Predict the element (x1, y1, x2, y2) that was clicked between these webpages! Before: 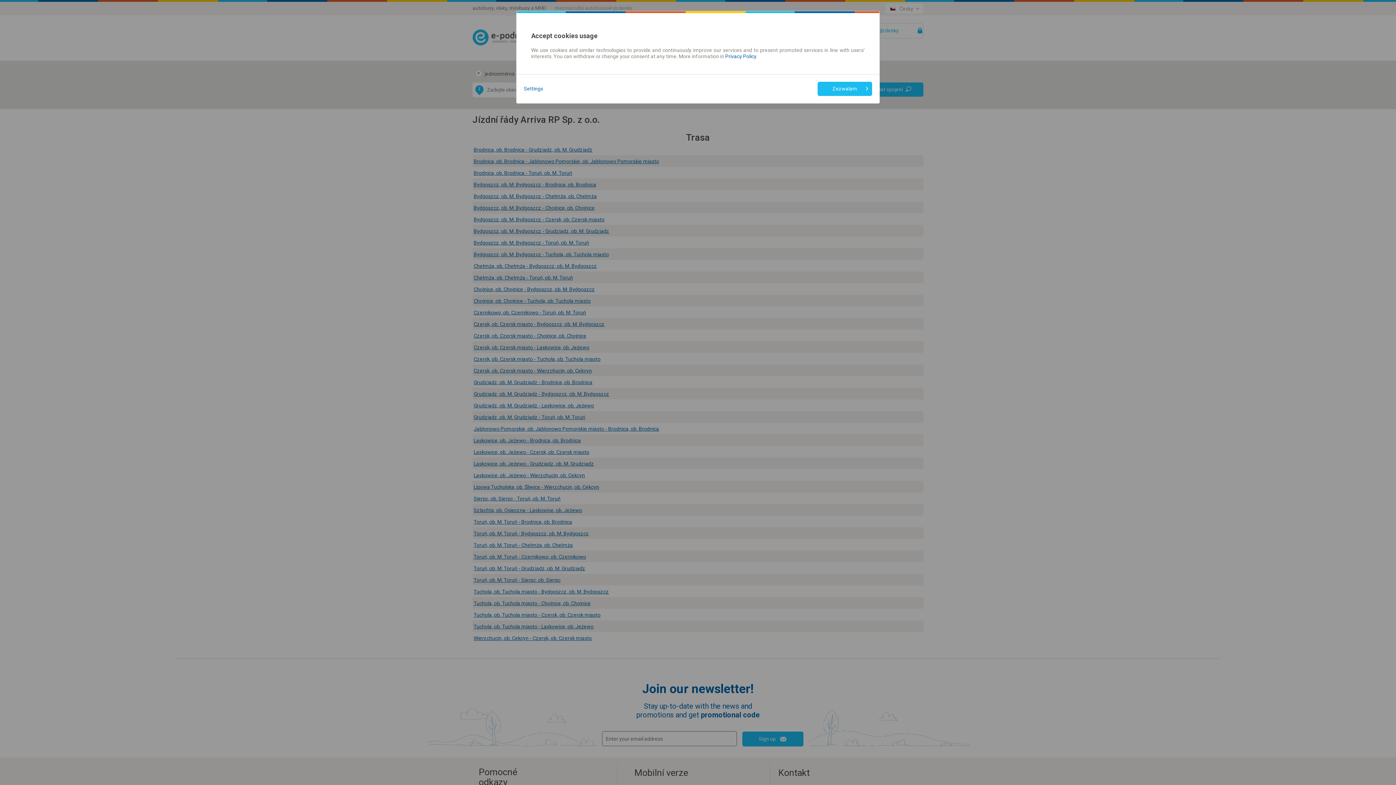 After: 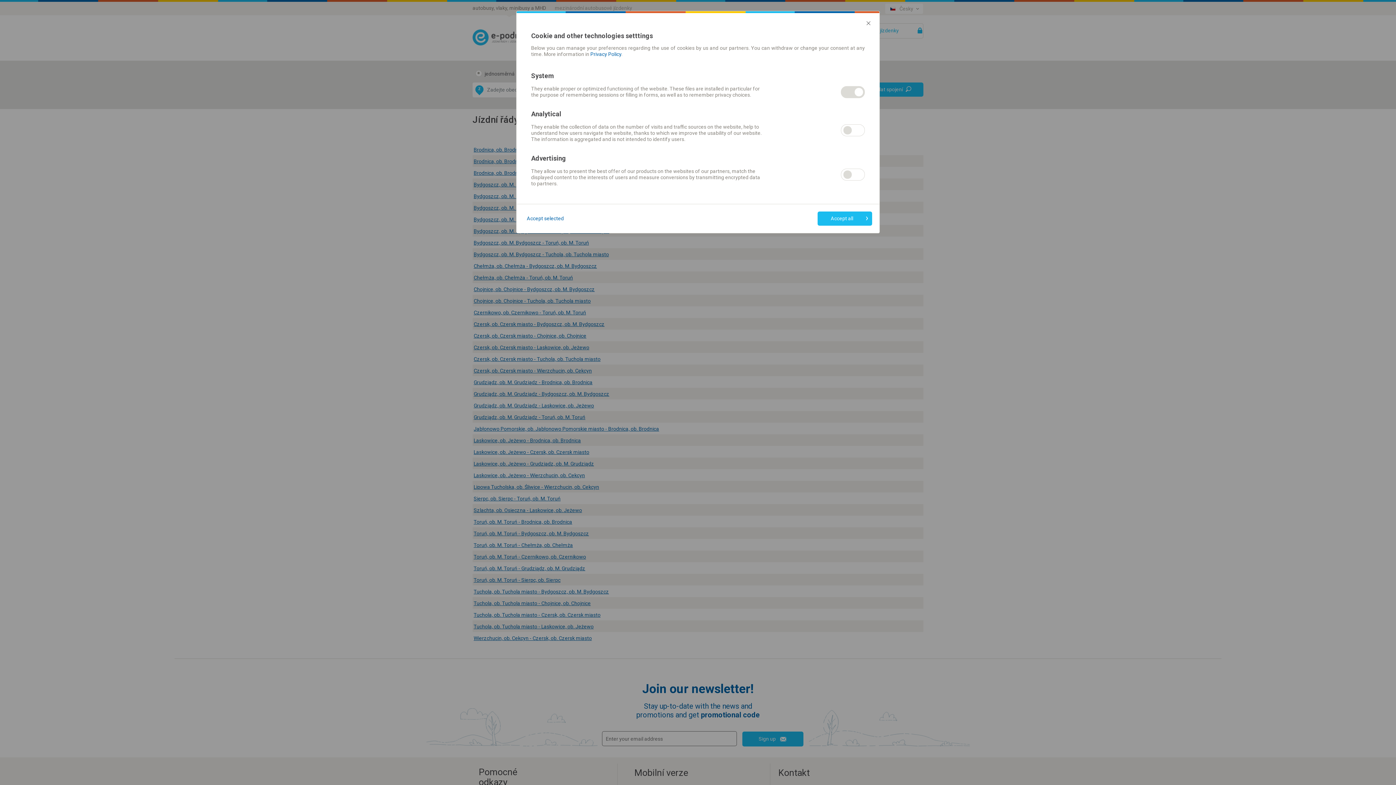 Action: bbox: (524, 85, 543, 92) label: Settings